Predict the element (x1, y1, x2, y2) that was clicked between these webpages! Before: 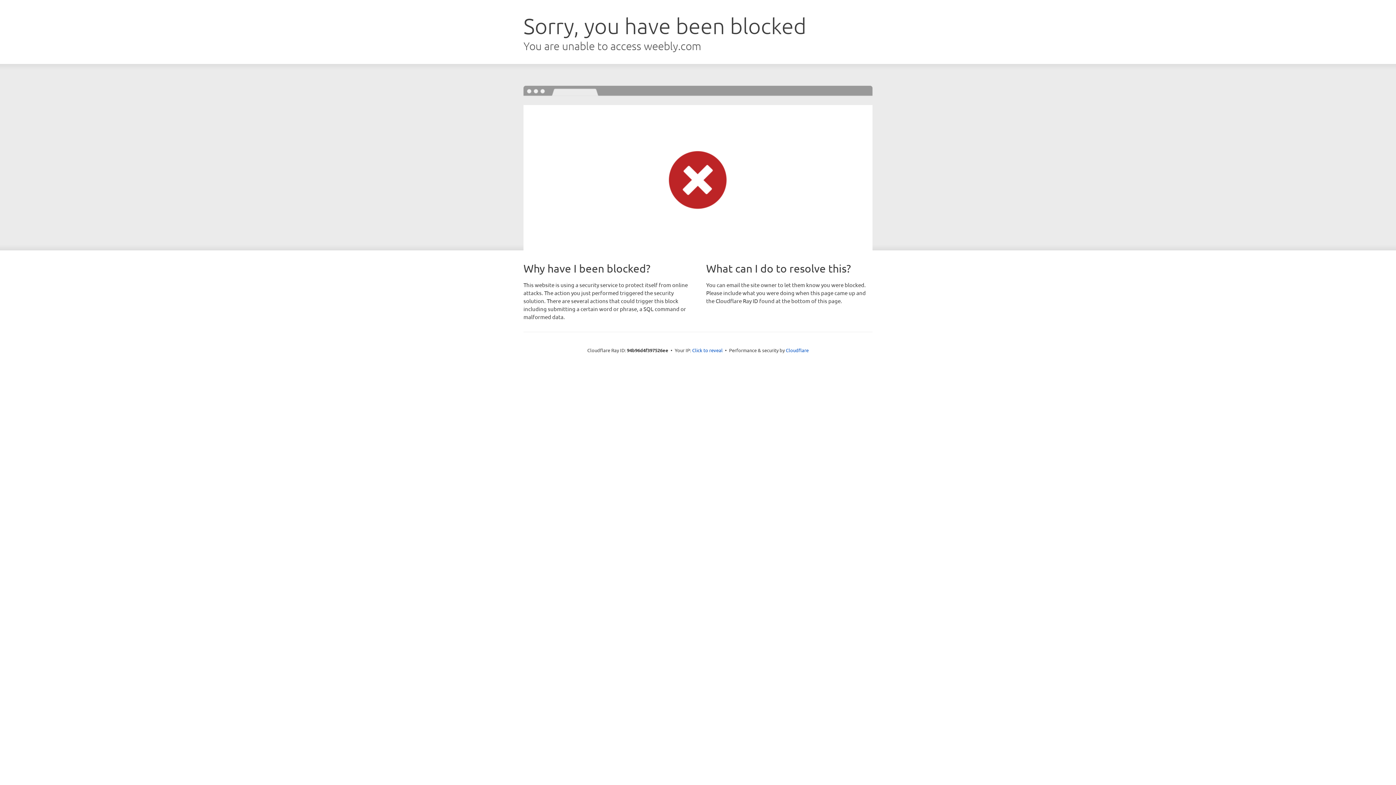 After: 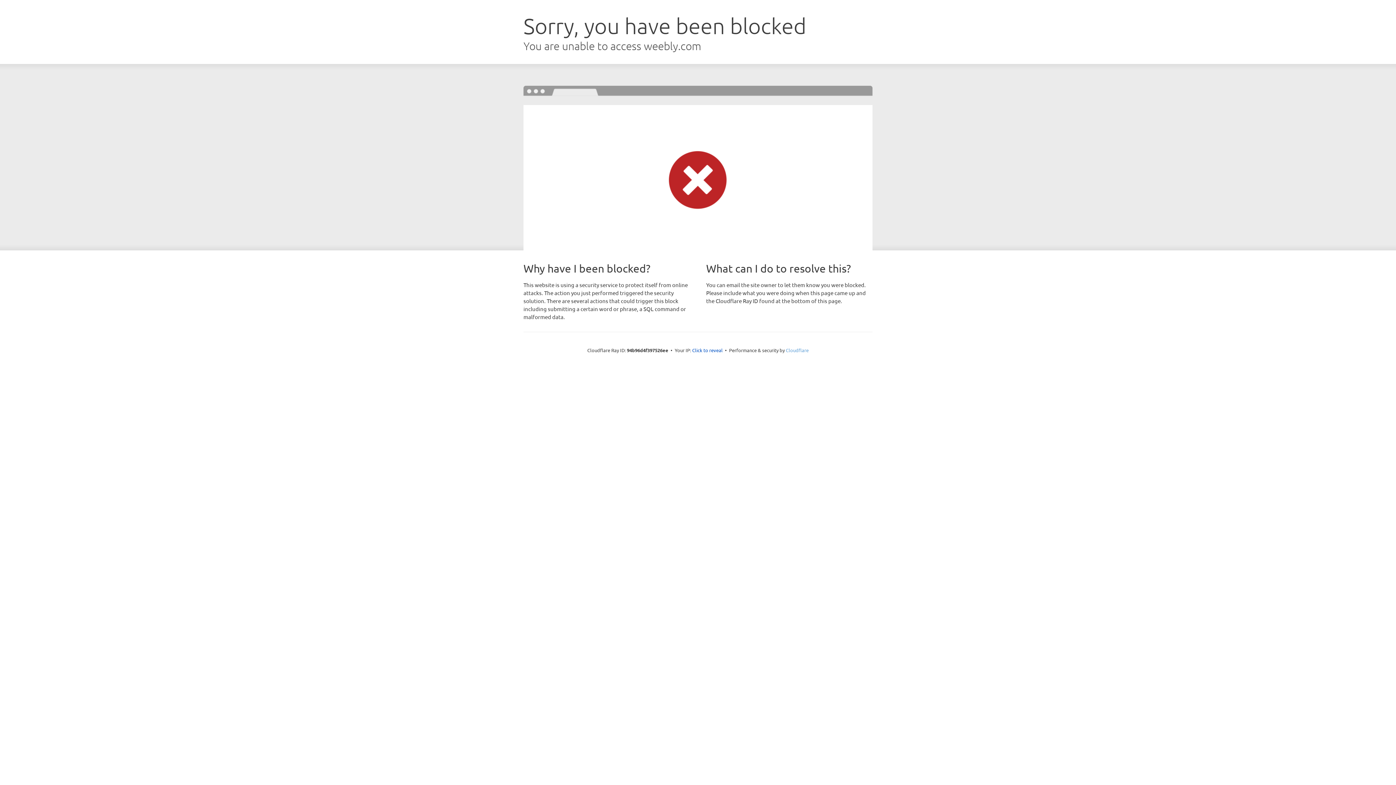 Action: label: Cloudflare bbox: (786, 347, 808, 353)